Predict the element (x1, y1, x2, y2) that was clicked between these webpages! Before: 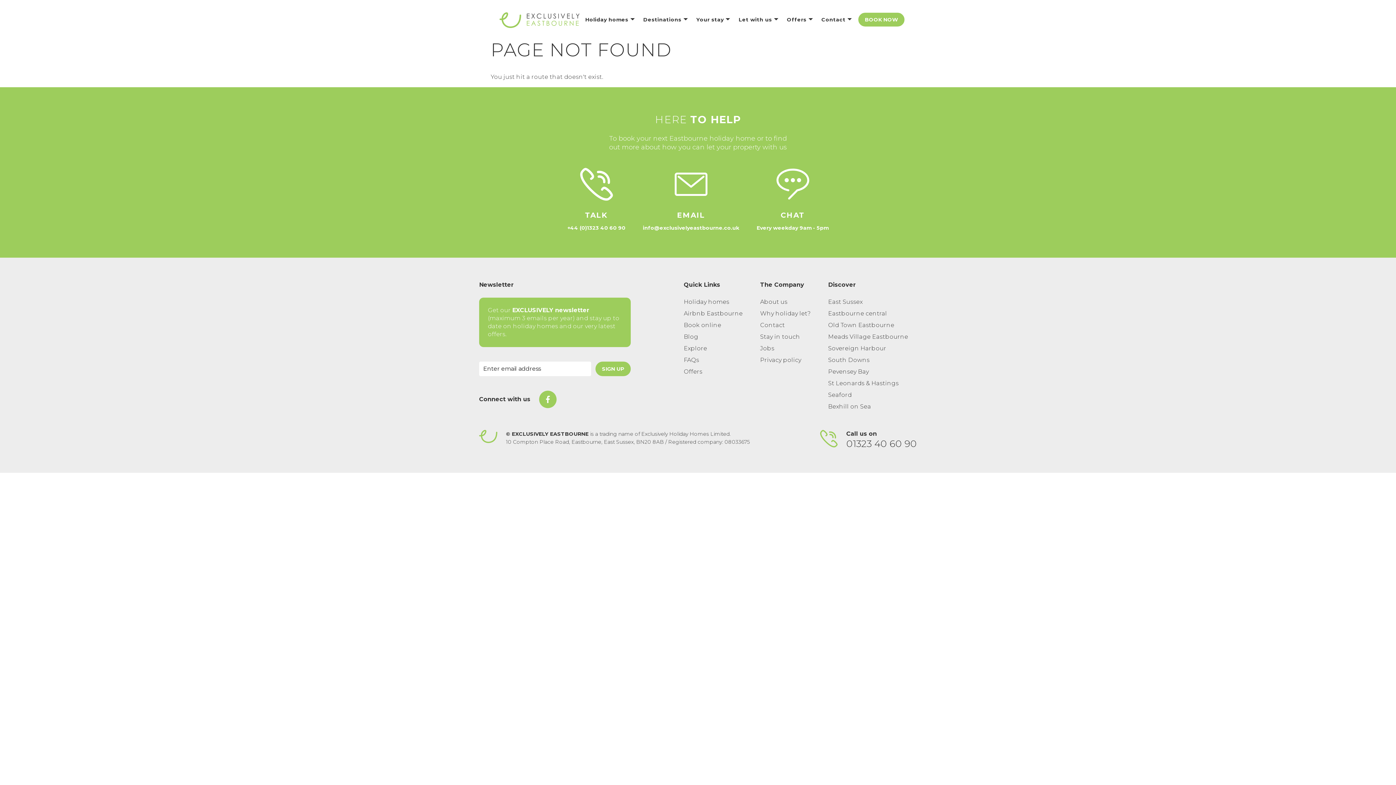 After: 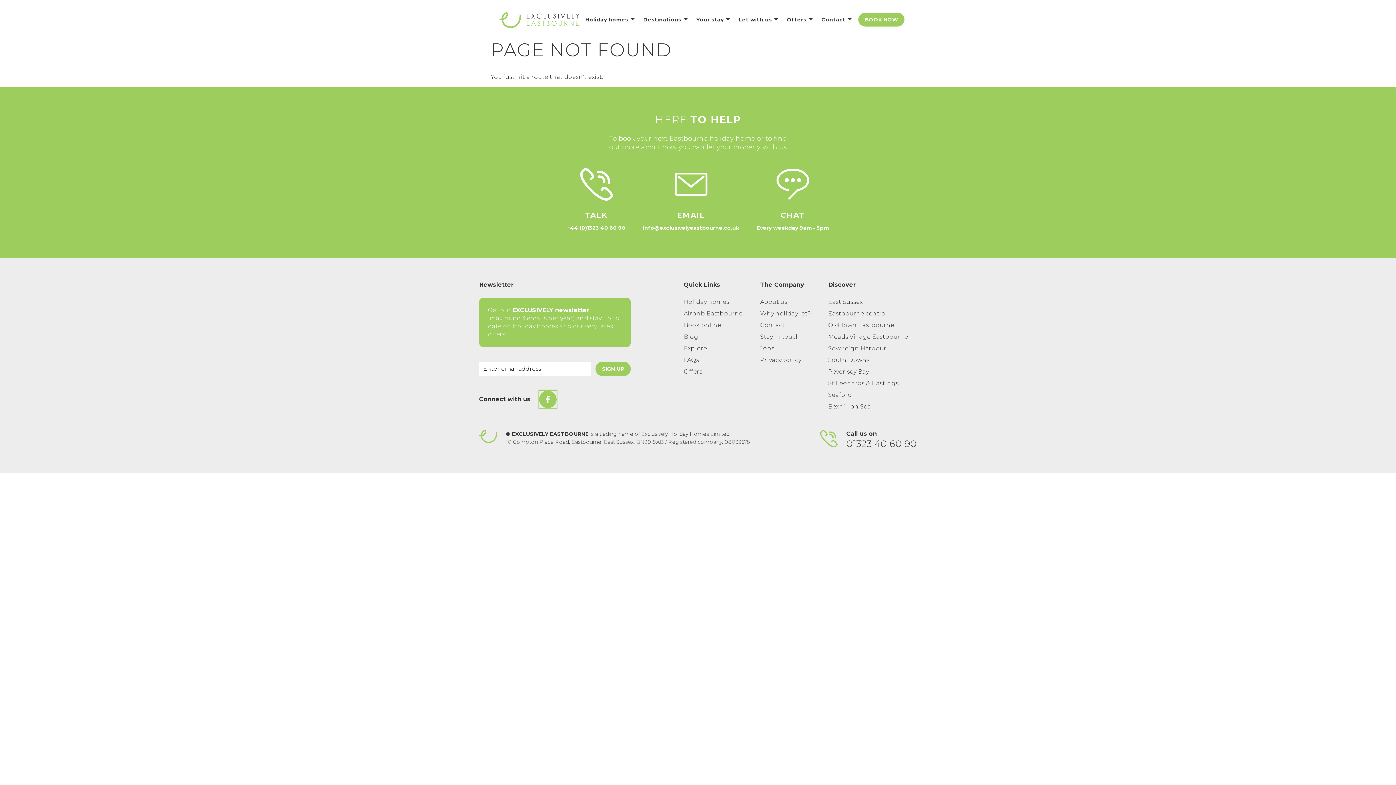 Action: bbox: (539, 390, 556, 408) label: On Facebook